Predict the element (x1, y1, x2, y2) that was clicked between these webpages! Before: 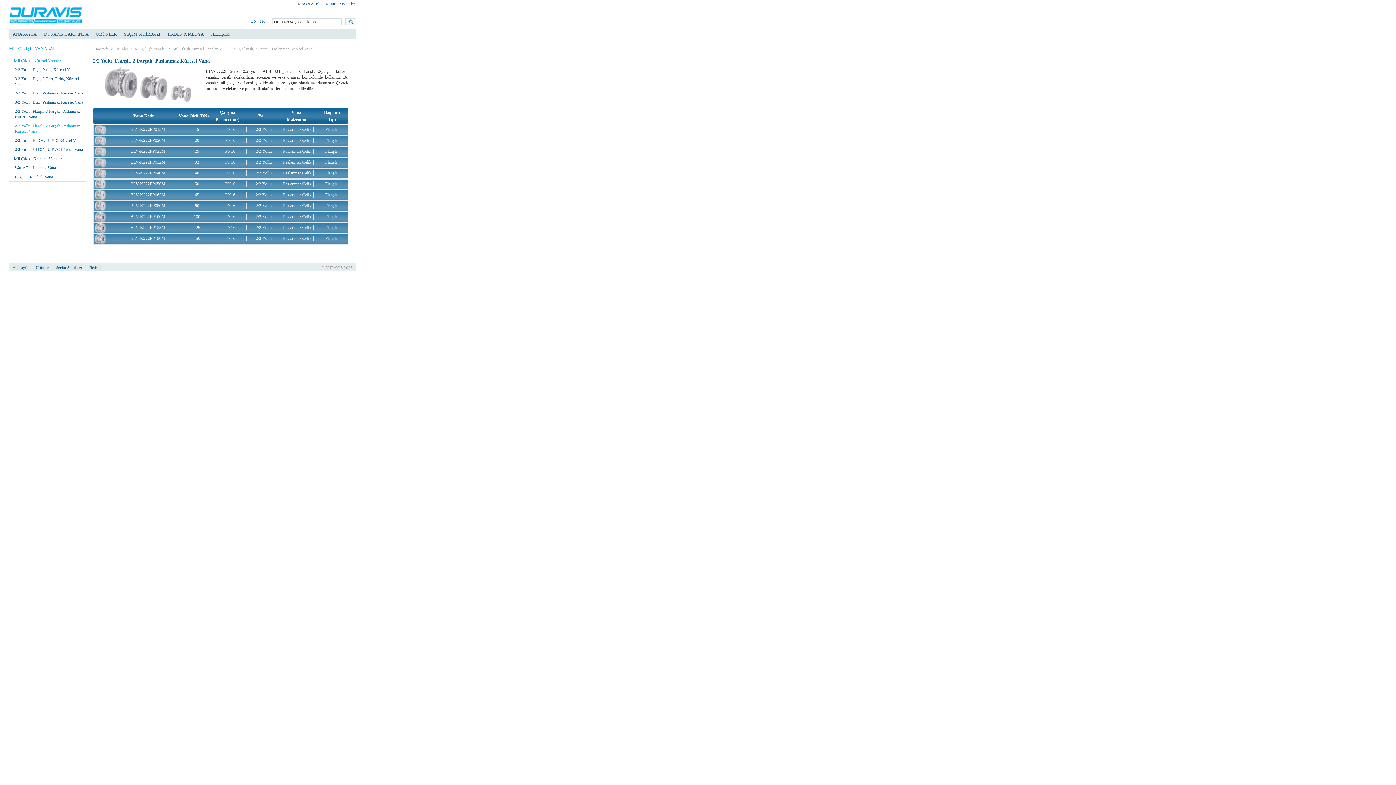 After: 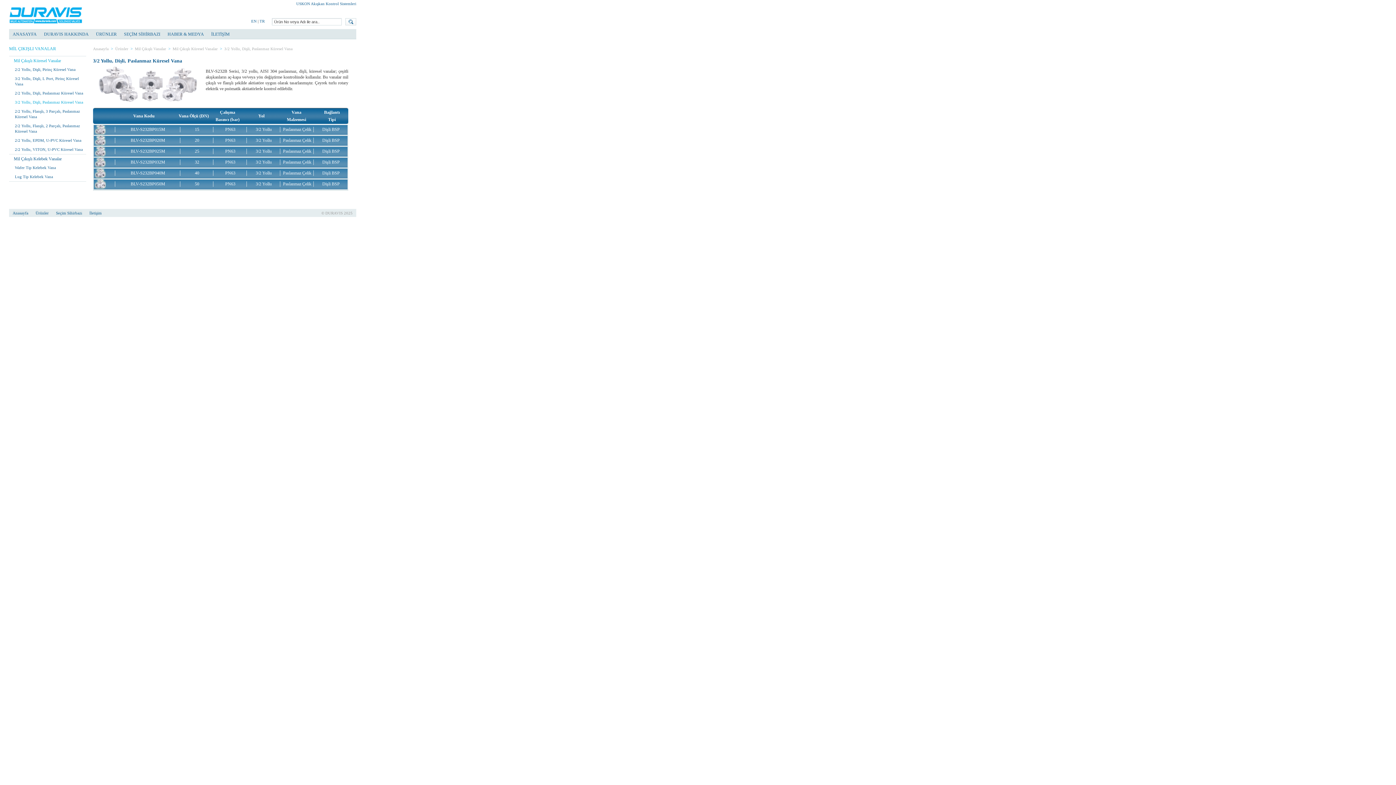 Action: label: 3/2 Yollu, Dişli, Paslanmaz Küresel Vana bbox: (11, 98, 86, 106)